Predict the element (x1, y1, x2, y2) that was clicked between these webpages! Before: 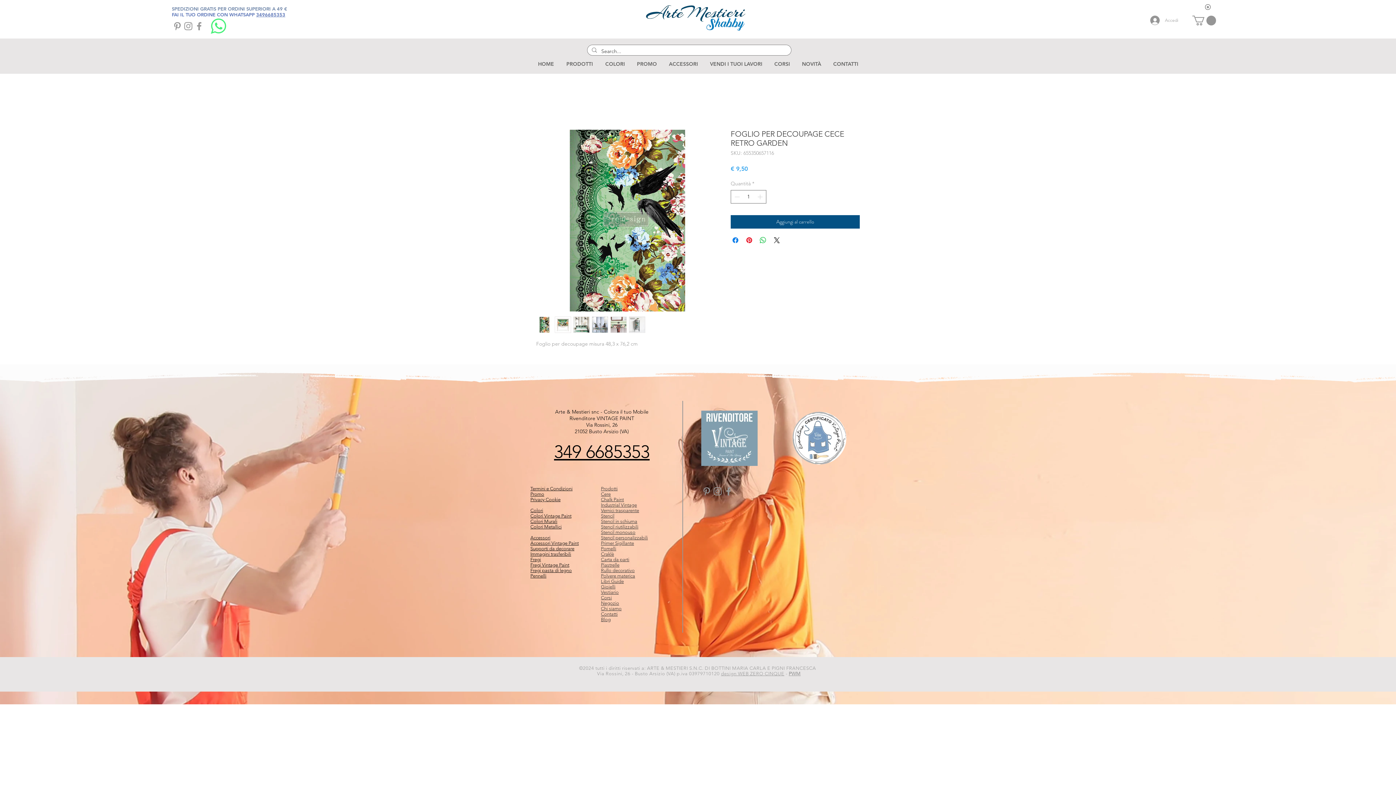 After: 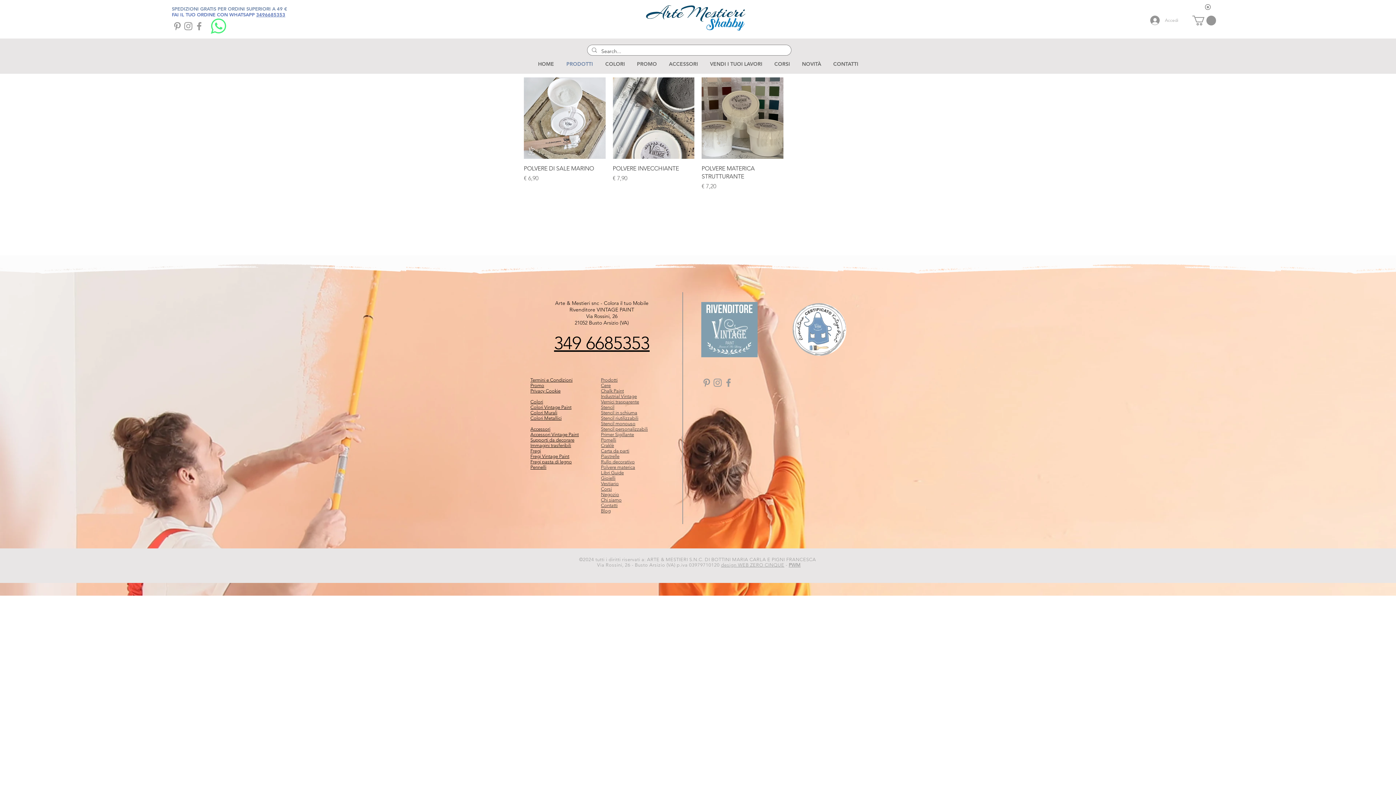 Action: label: Polvere materica bbox: (601, 573, 635, 578)